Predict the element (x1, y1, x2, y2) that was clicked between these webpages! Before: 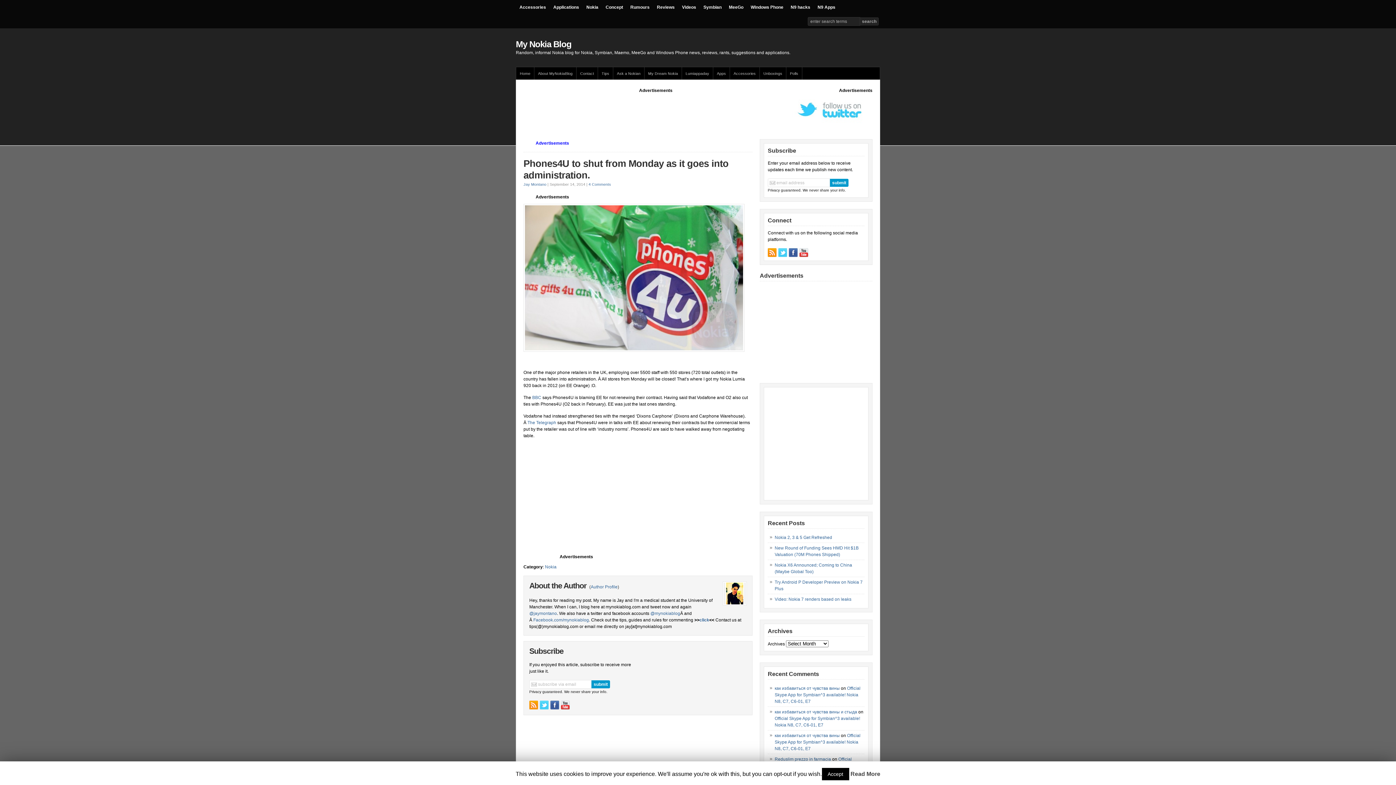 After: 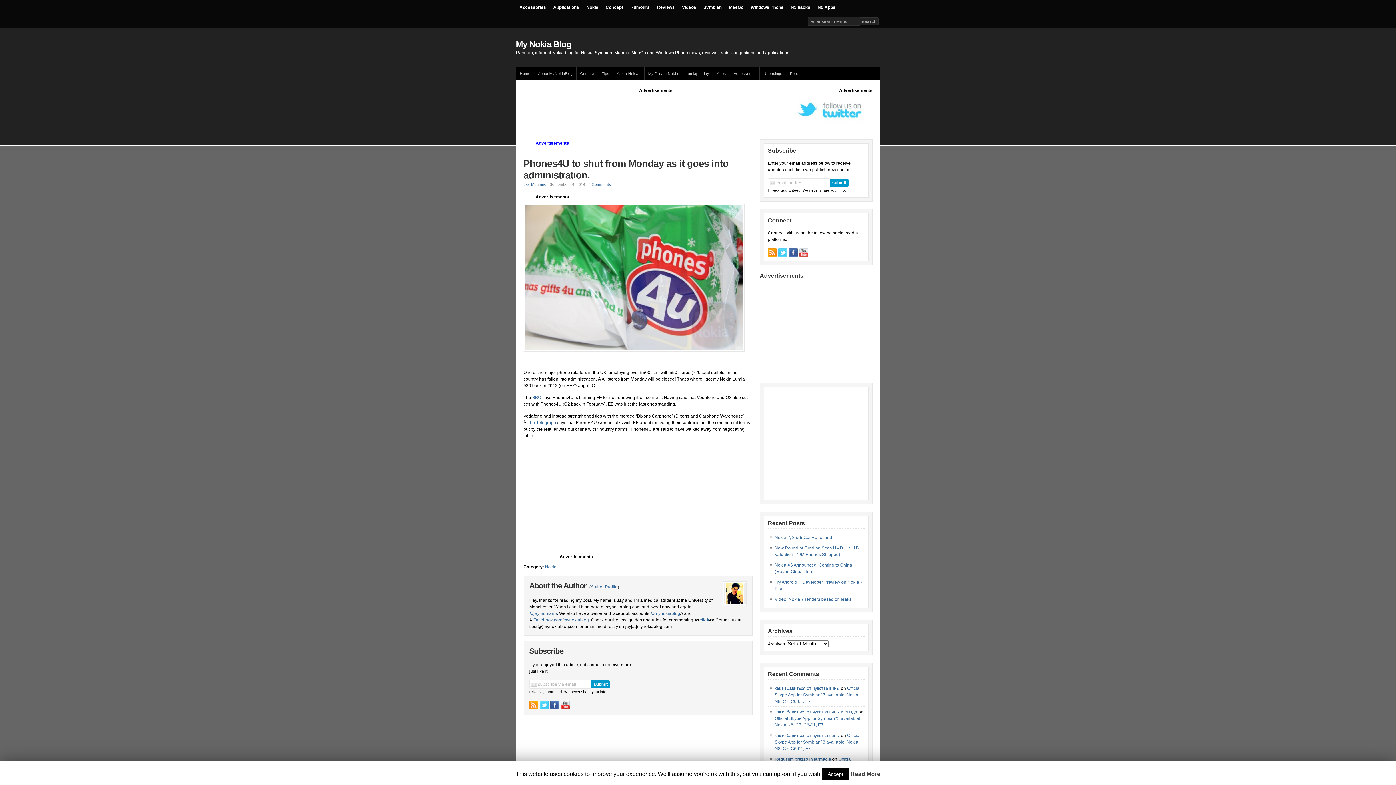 Action: bbox: (561, 701, 569, 709)